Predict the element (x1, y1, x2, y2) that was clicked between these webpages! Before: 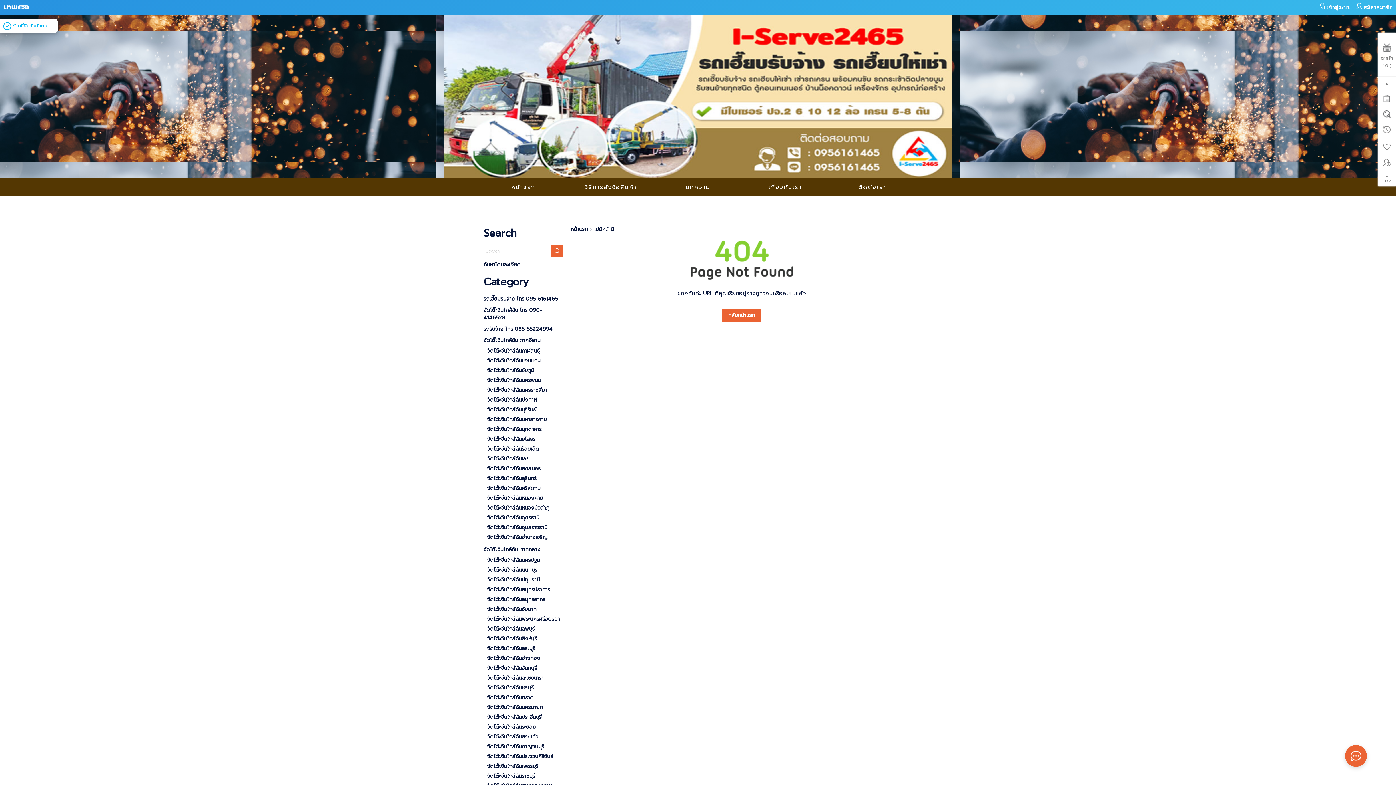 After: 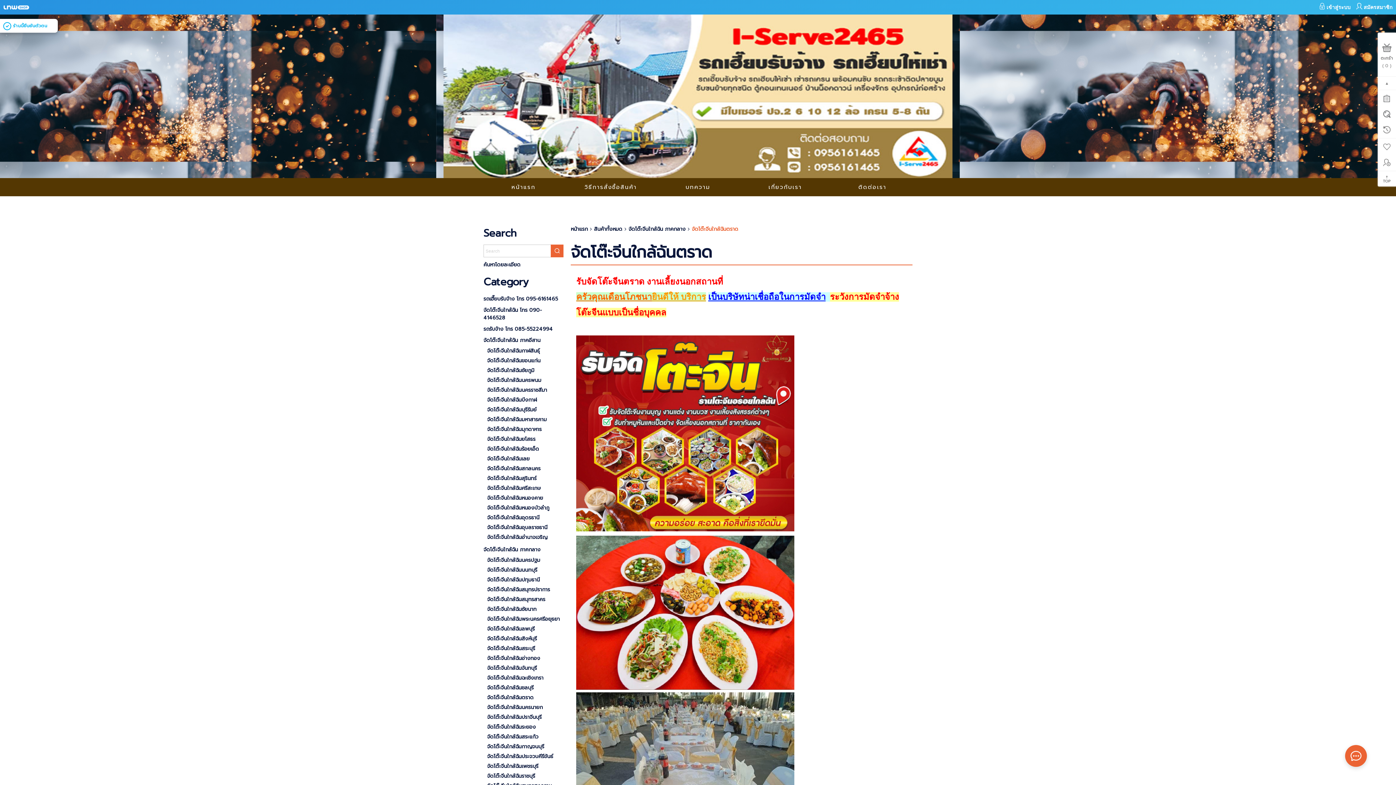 Action: bbox: (487, 694, 533, 701) label: จัดโต๊ะจีนใกล้ฉันตราด